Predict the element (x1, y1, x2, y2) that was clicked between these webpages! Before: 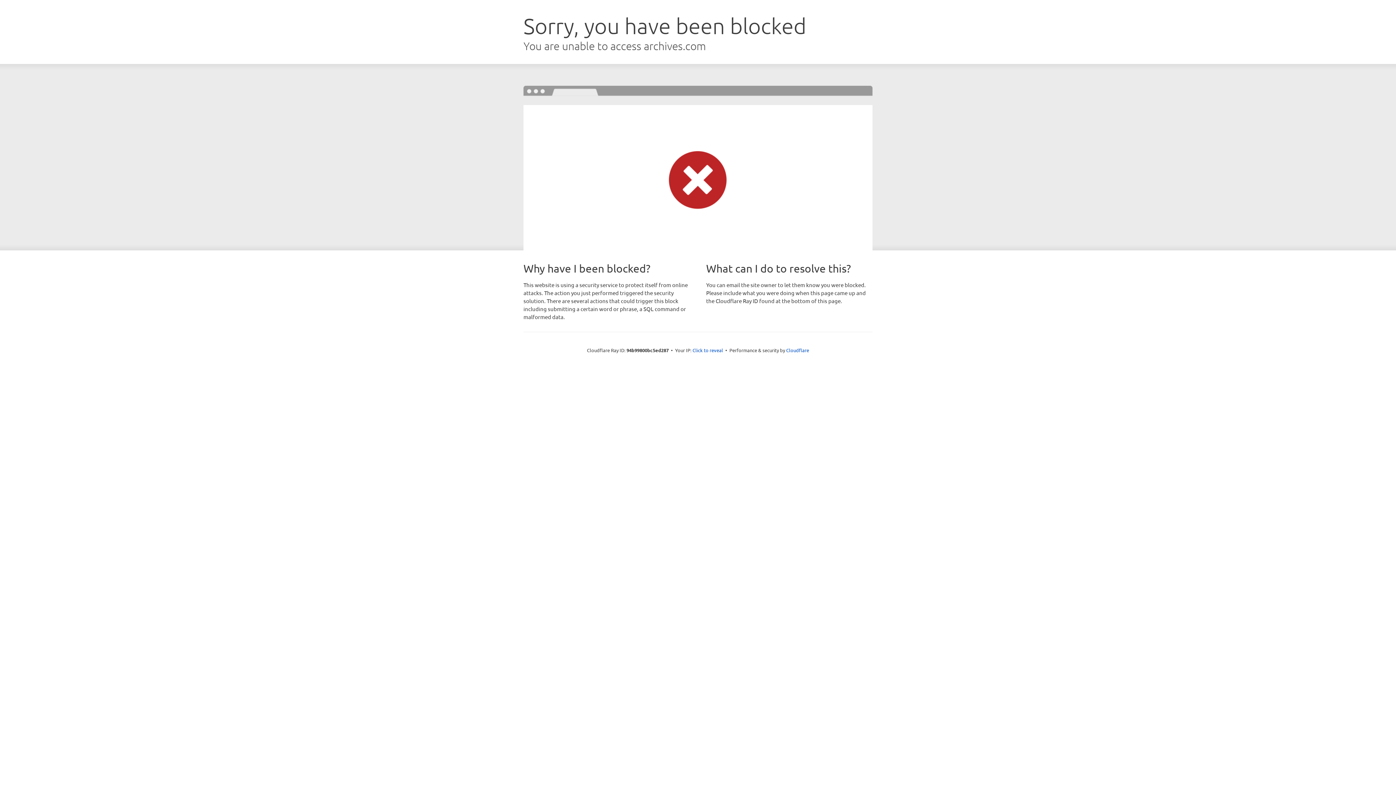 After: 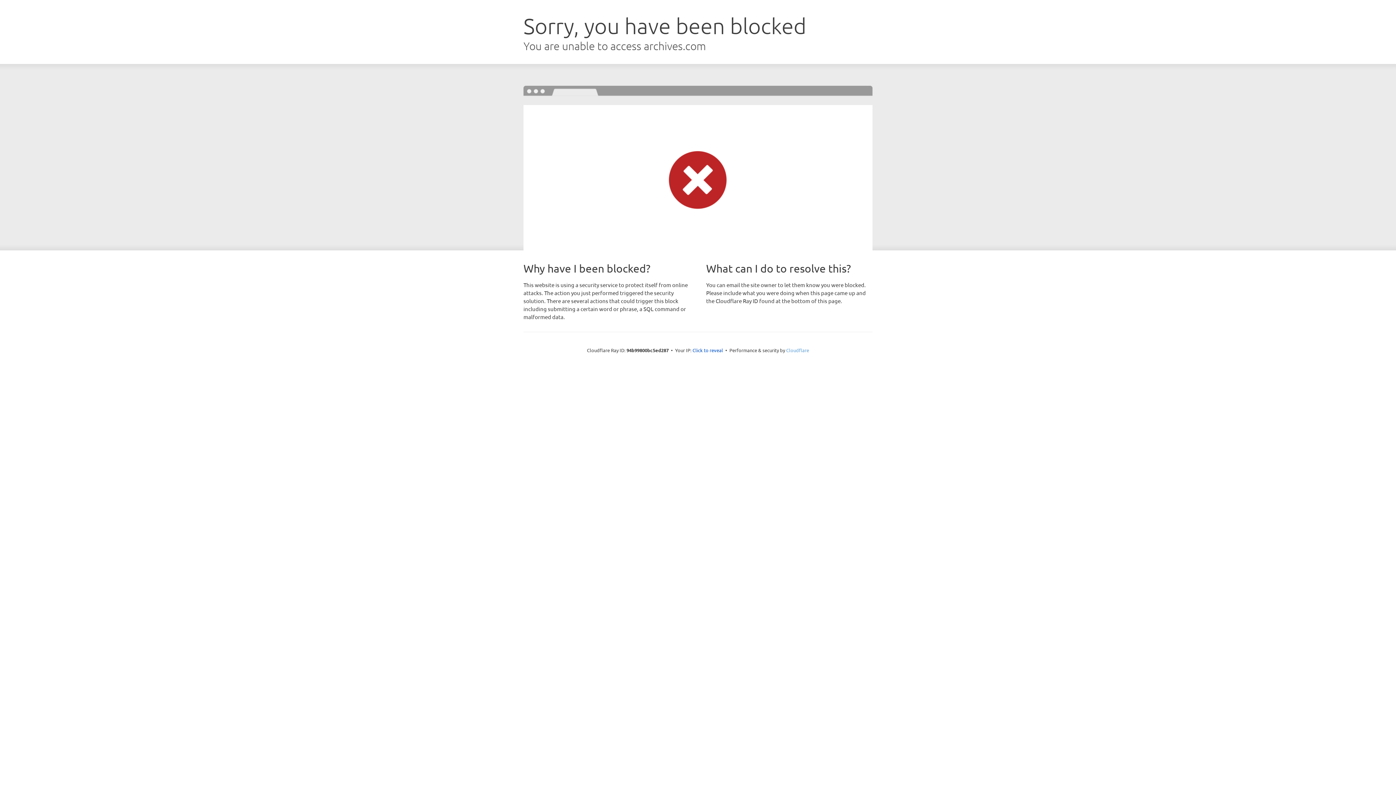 Action: label: Cloudflare bbox: (786, 347, 809, 353)